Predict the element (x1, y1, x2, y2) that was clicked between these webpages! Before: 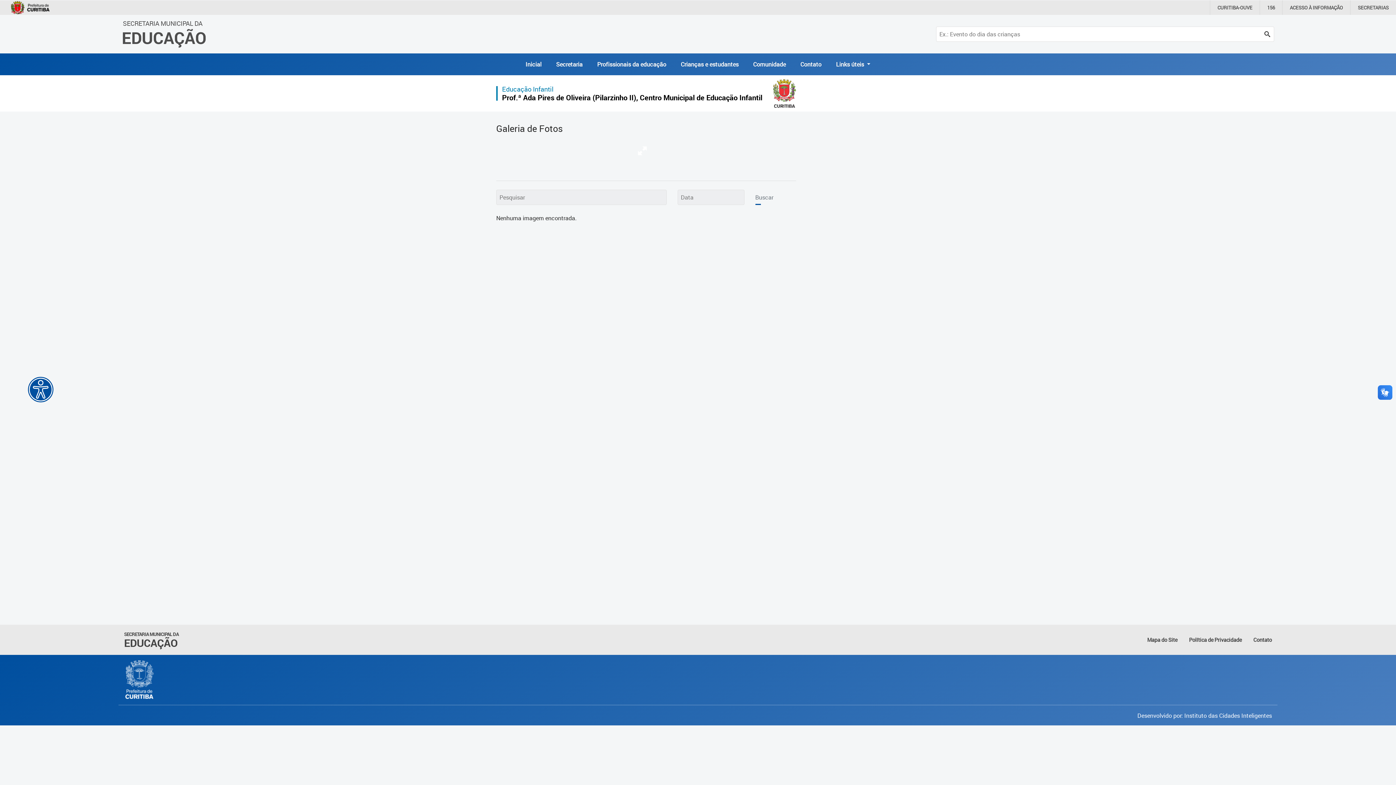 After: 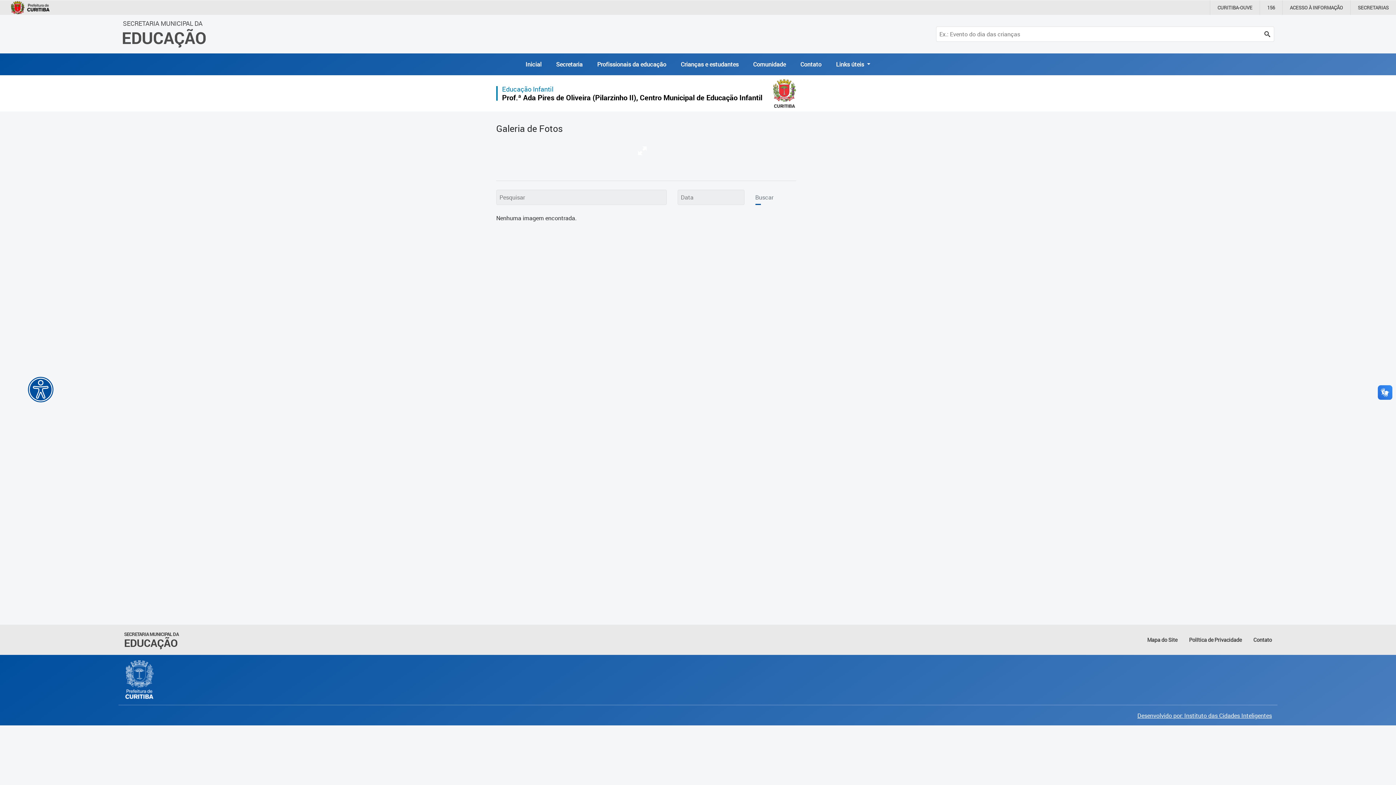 Action: label: Desenvolvido por: Instituto das Cidades Inteligentes bbox: (1137, 711, 1272, 720)